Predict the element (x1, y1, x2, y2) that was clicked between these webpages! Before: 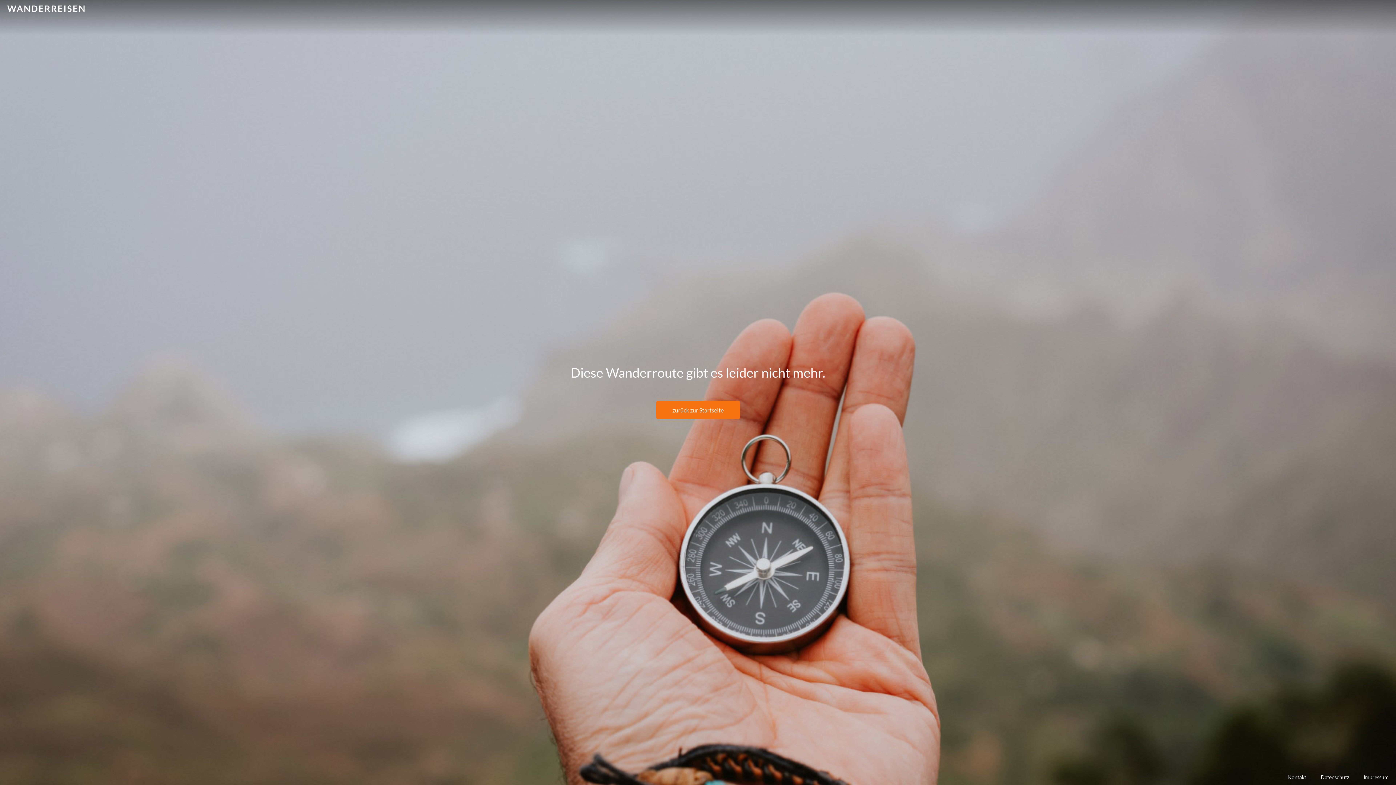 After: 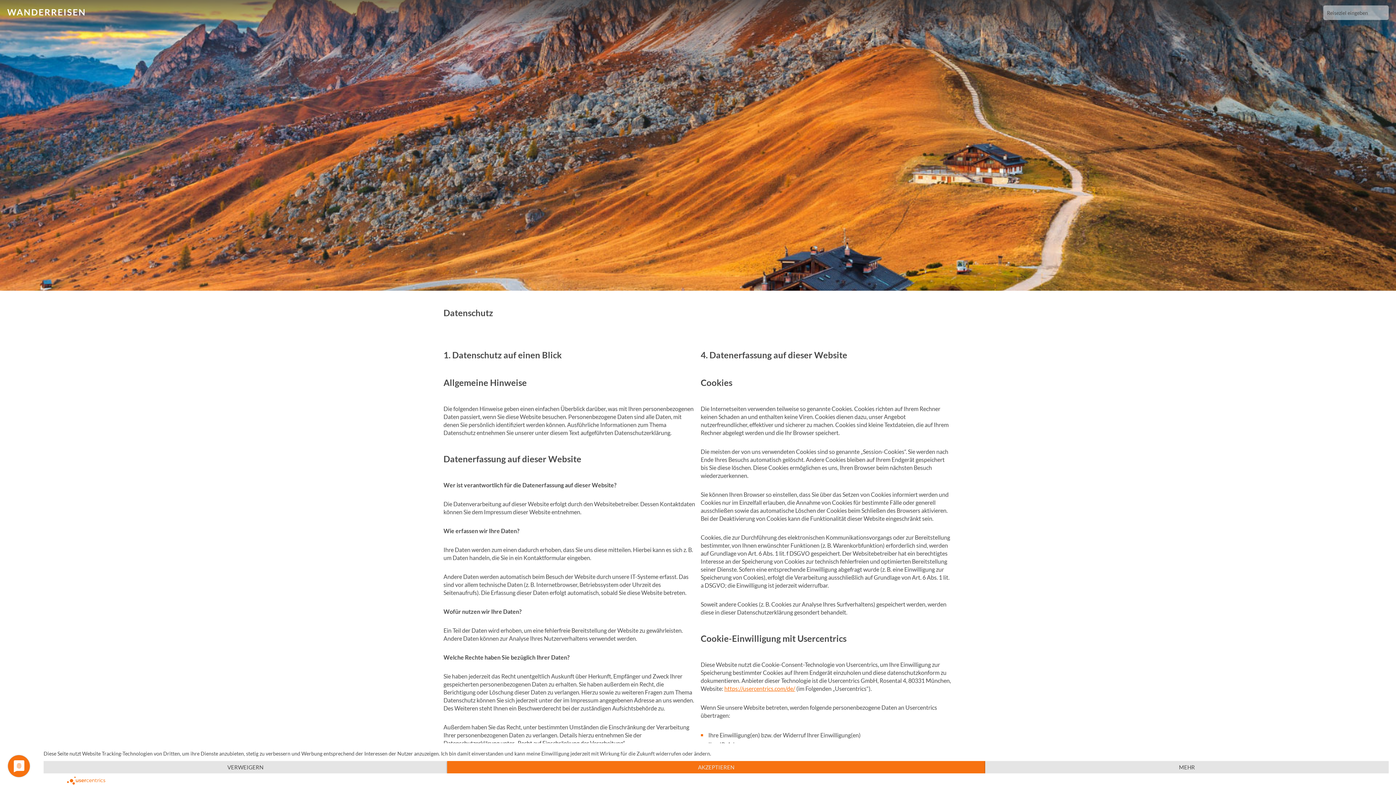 Action: label: Datenschutz bbox: (1321, 774, 1349, 780)